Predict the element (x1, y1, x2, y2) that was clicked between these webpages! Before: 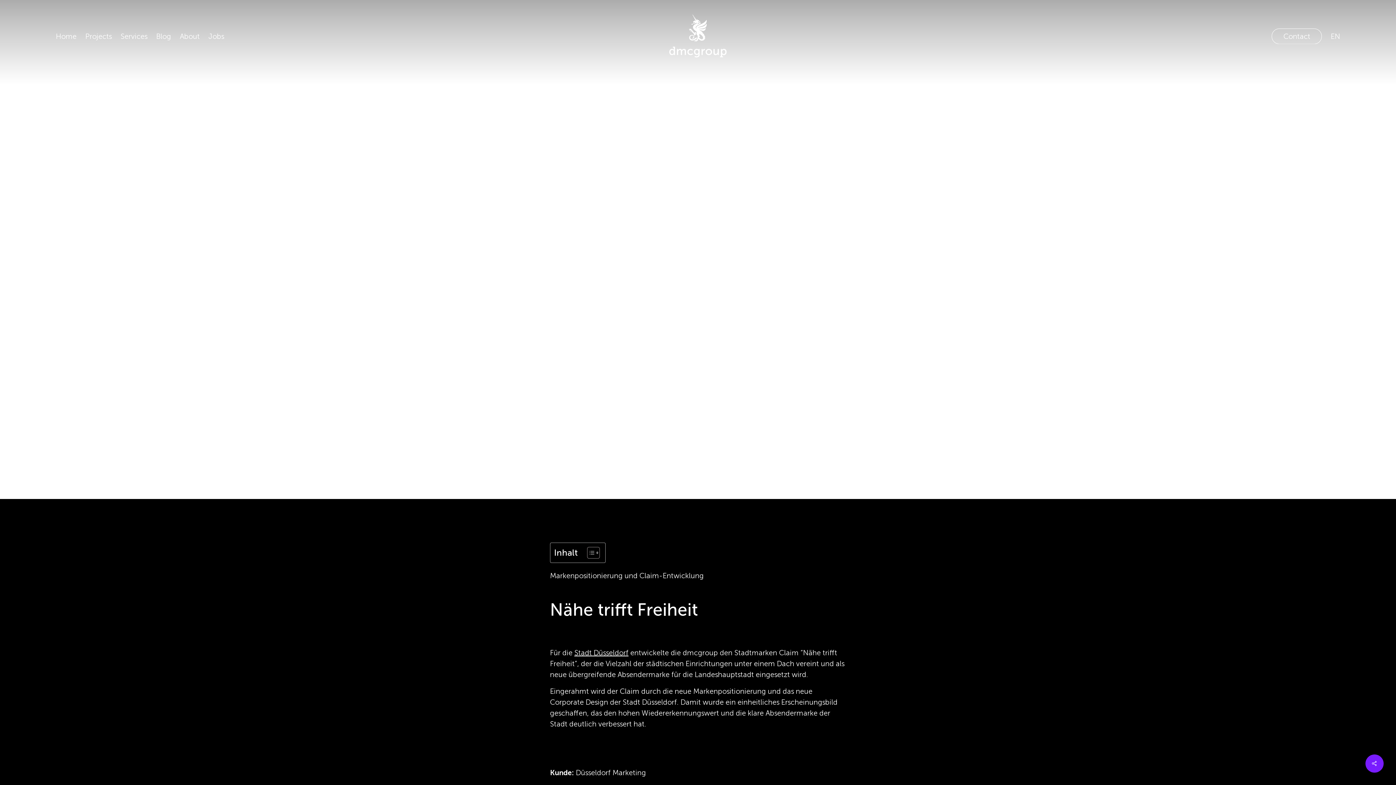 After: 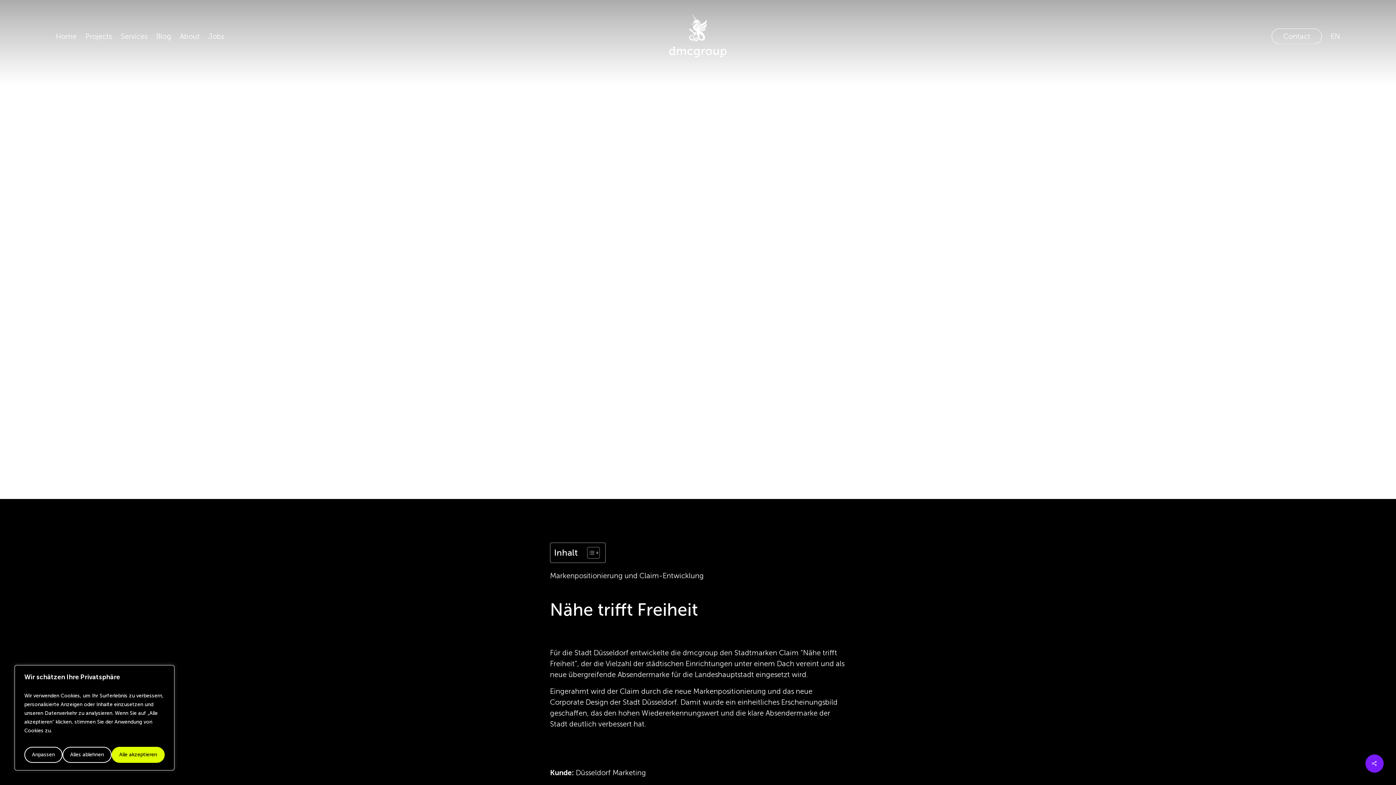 Action: label: Stadt Düsseldorf bbox: (574, 648, 628, 657)